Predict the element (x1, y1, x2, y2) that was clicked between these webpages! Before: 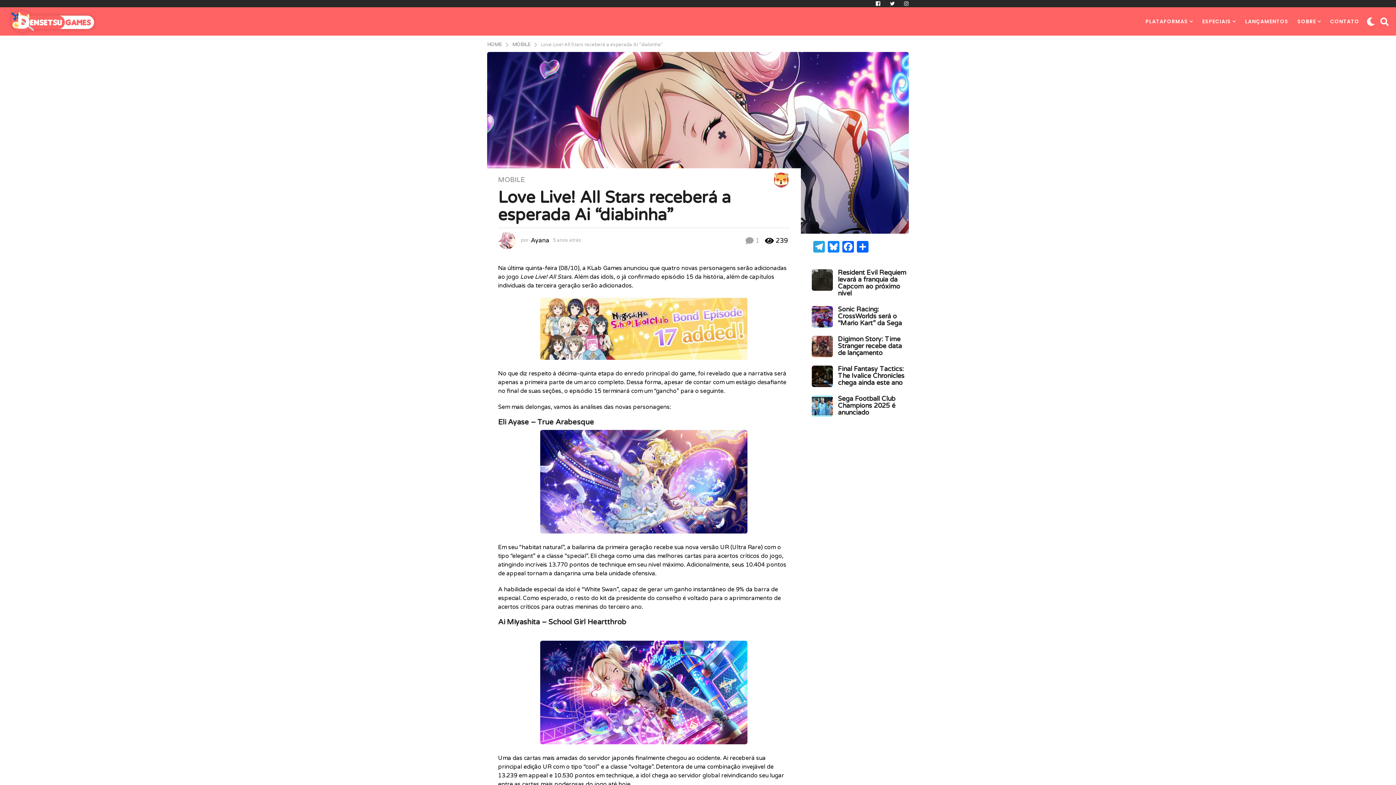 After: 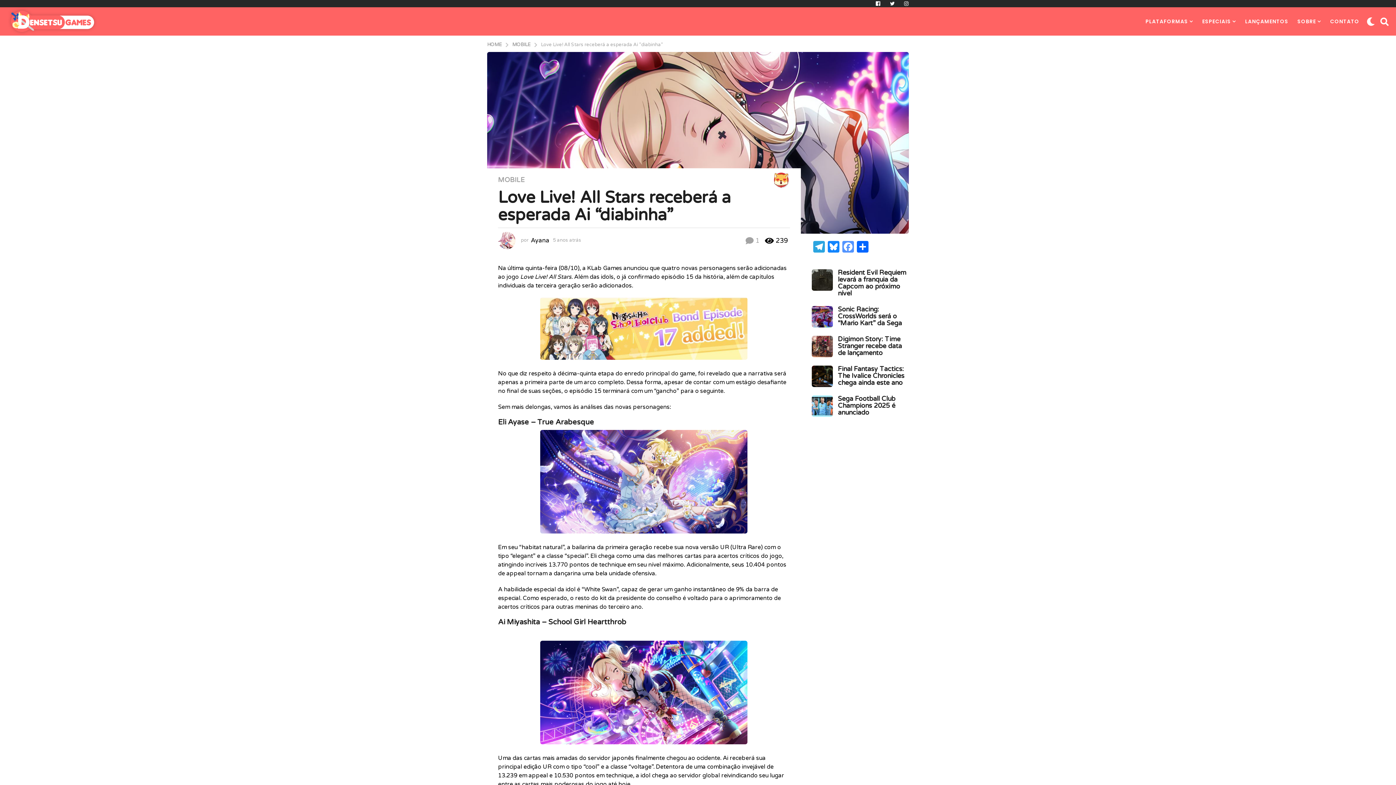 Action: label: Facebook bbox: (840, 241, 855, 254)